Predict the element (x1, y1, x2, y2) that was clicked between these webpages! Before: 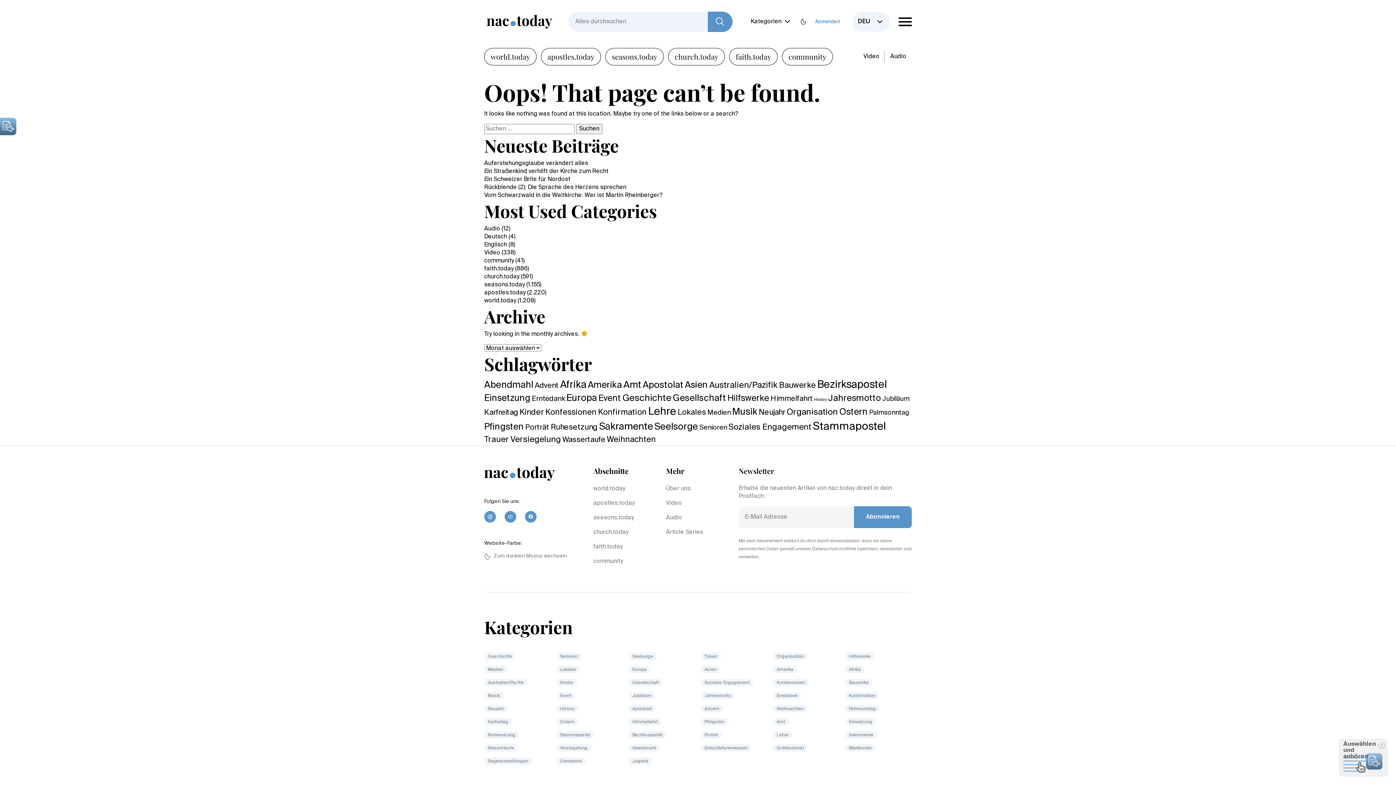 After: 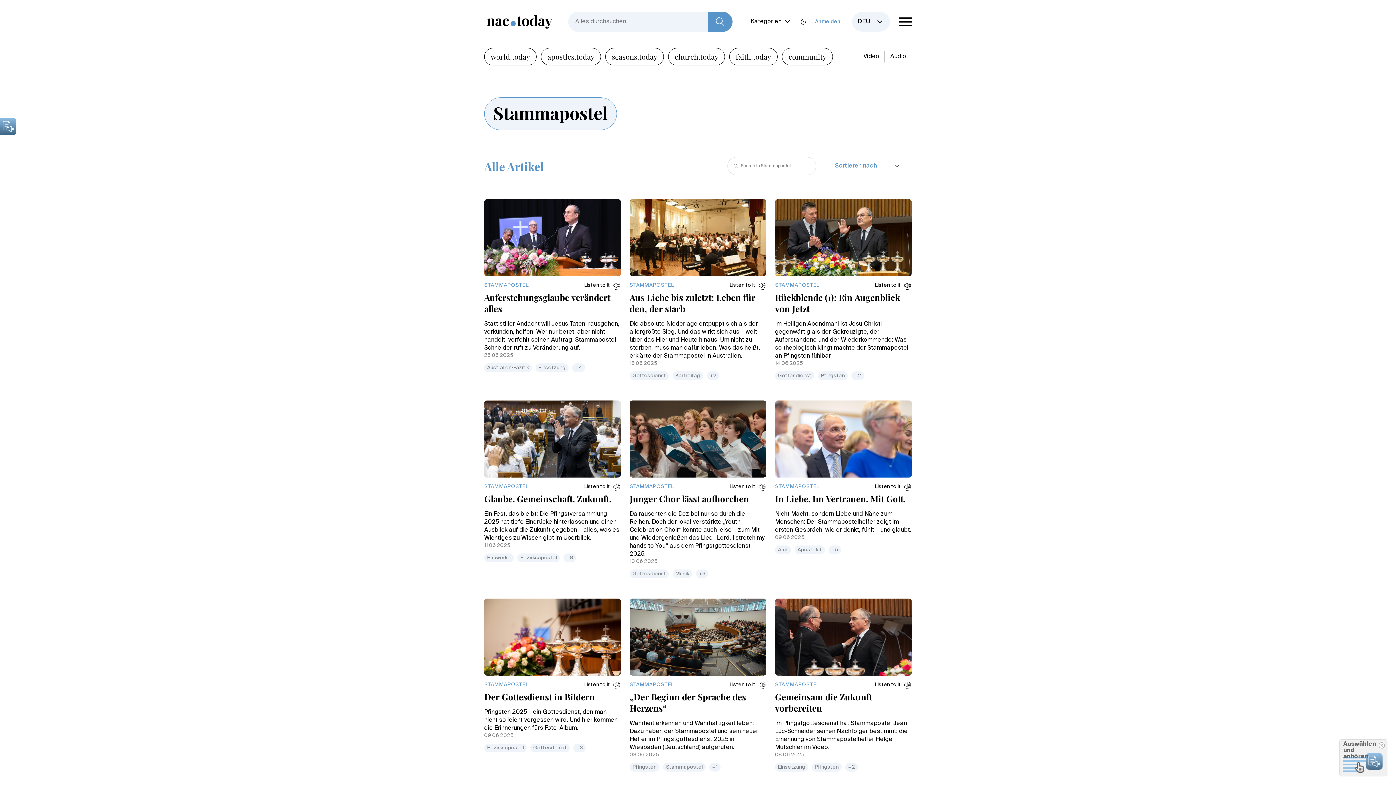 Action: label: Stammapostel bbox: (556, 731, 593, 738)